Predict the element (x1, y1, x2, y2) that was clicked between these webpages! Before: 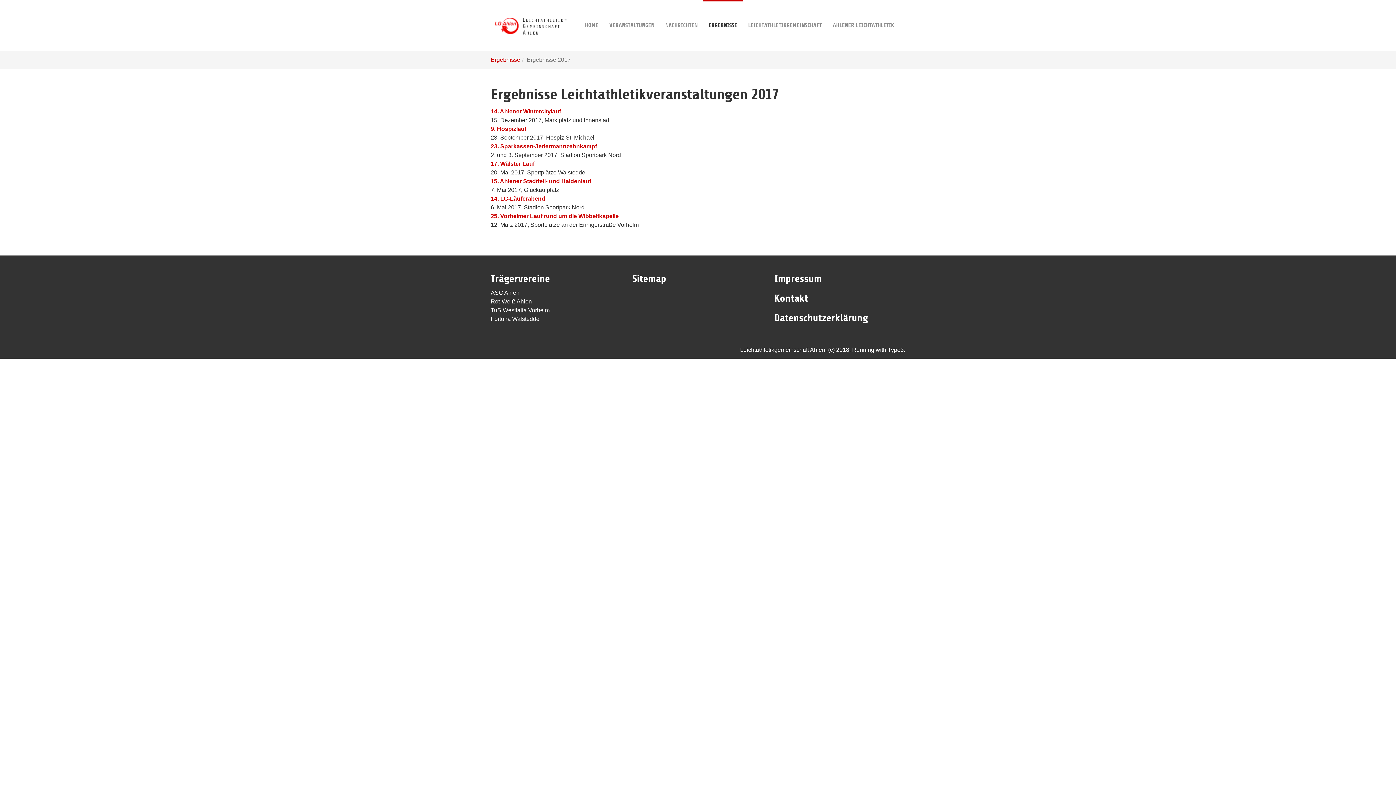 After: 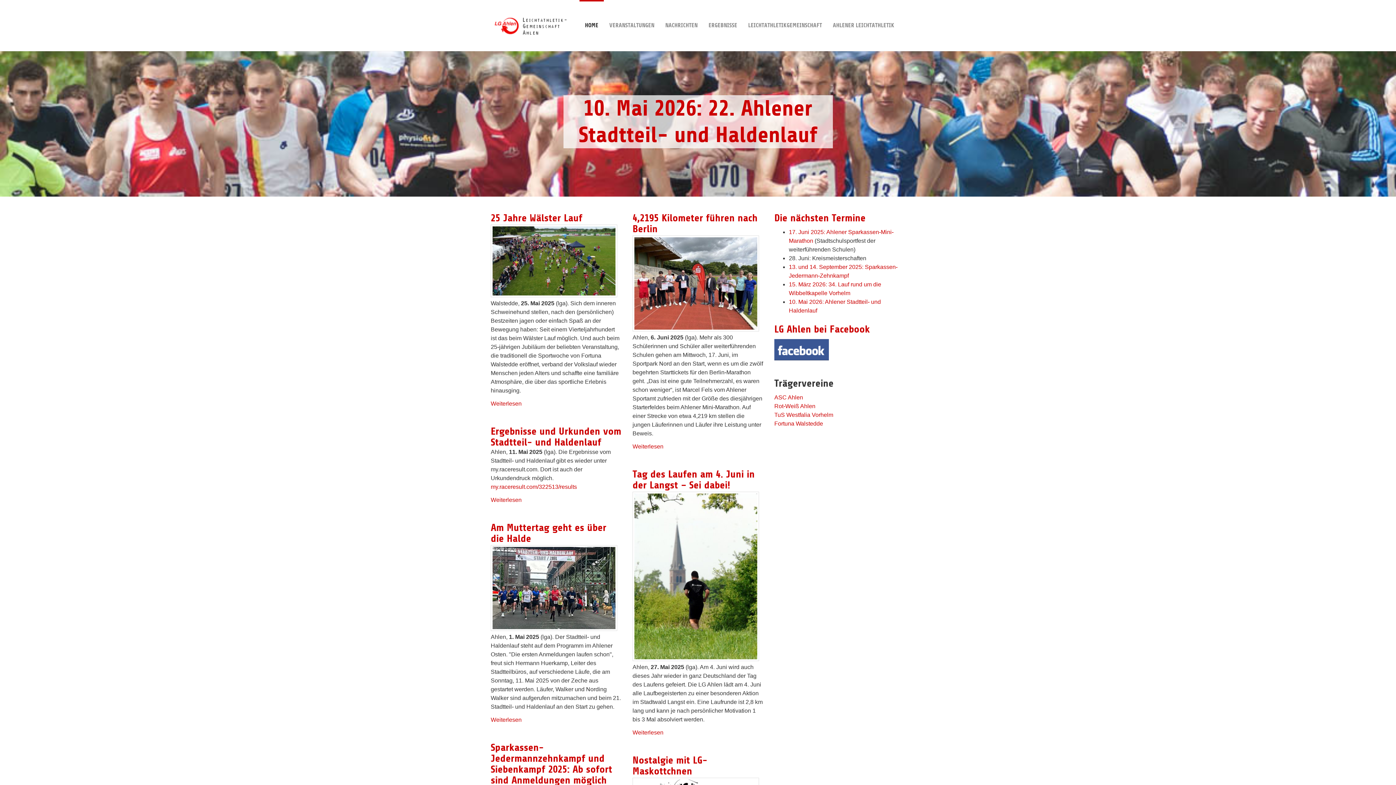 Action: bbox: (485, 0, 572, 50)